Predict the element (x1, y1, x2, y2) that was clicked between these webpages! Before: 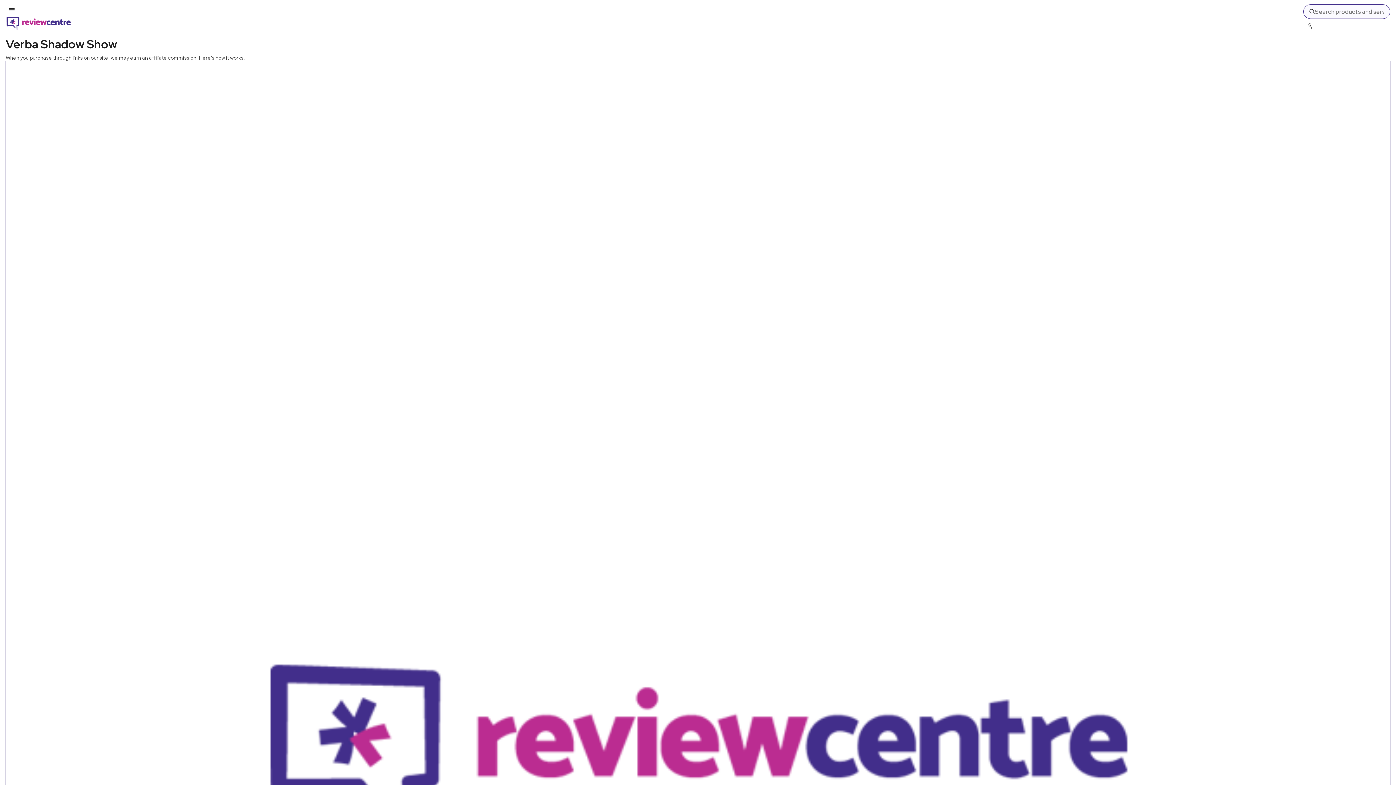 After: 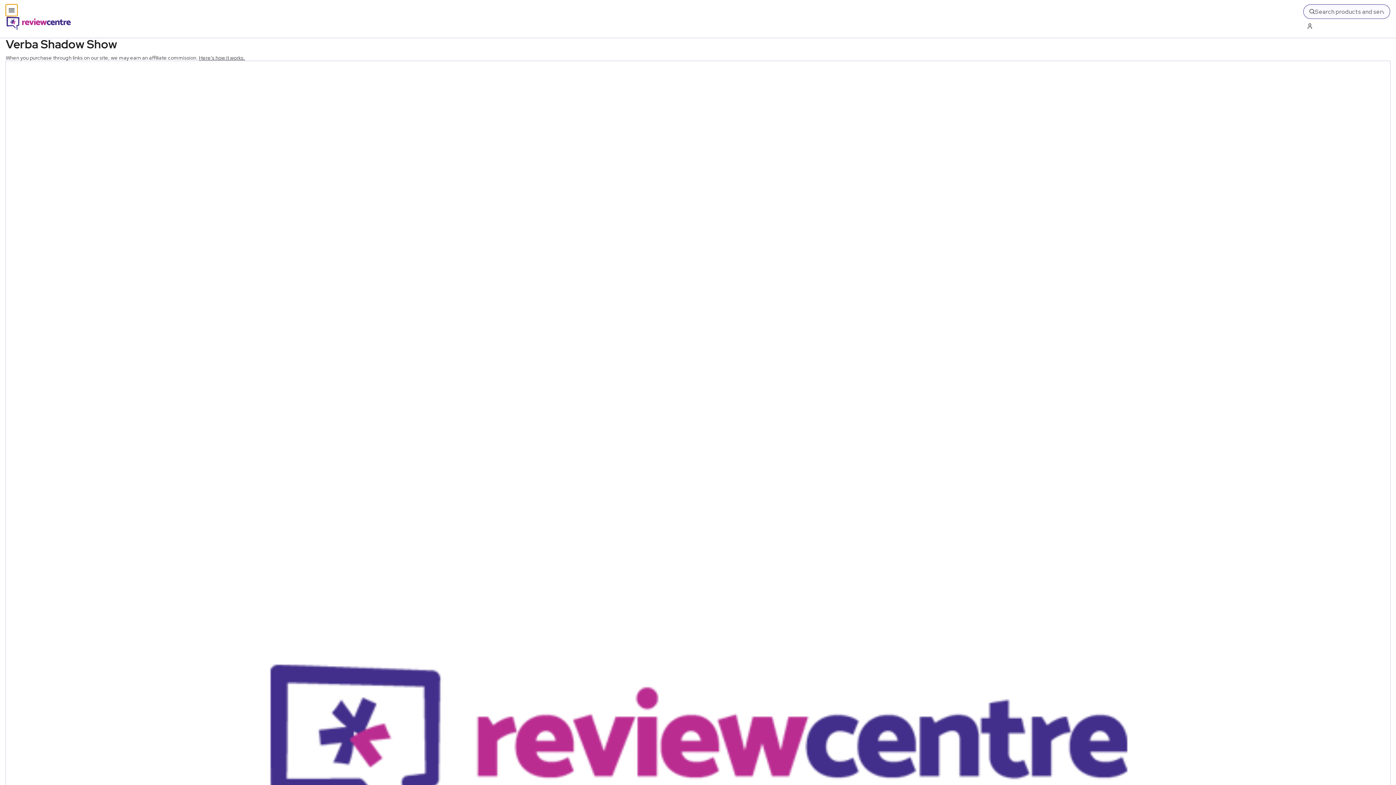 Action: label: Toggle mobile menu bbox: (5, 4, 17, 16)